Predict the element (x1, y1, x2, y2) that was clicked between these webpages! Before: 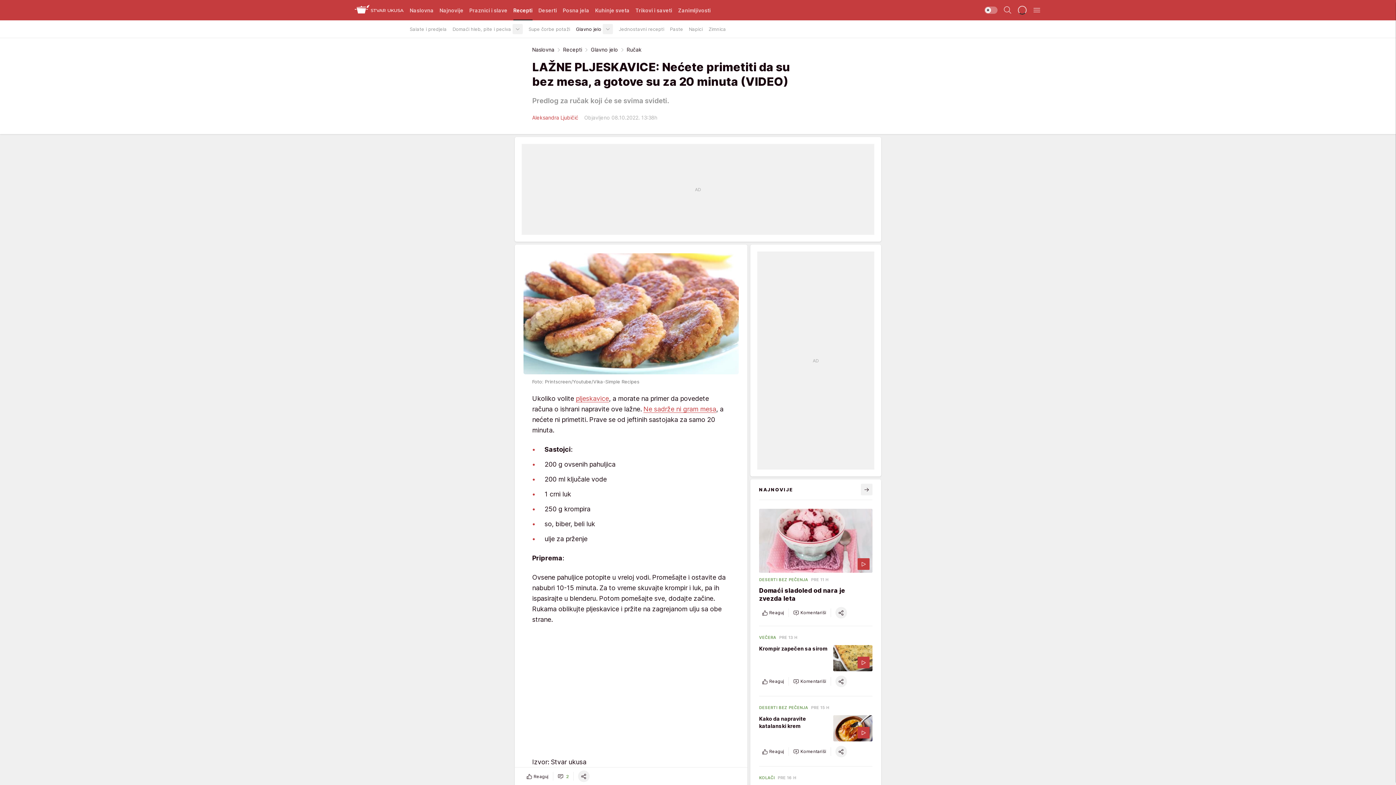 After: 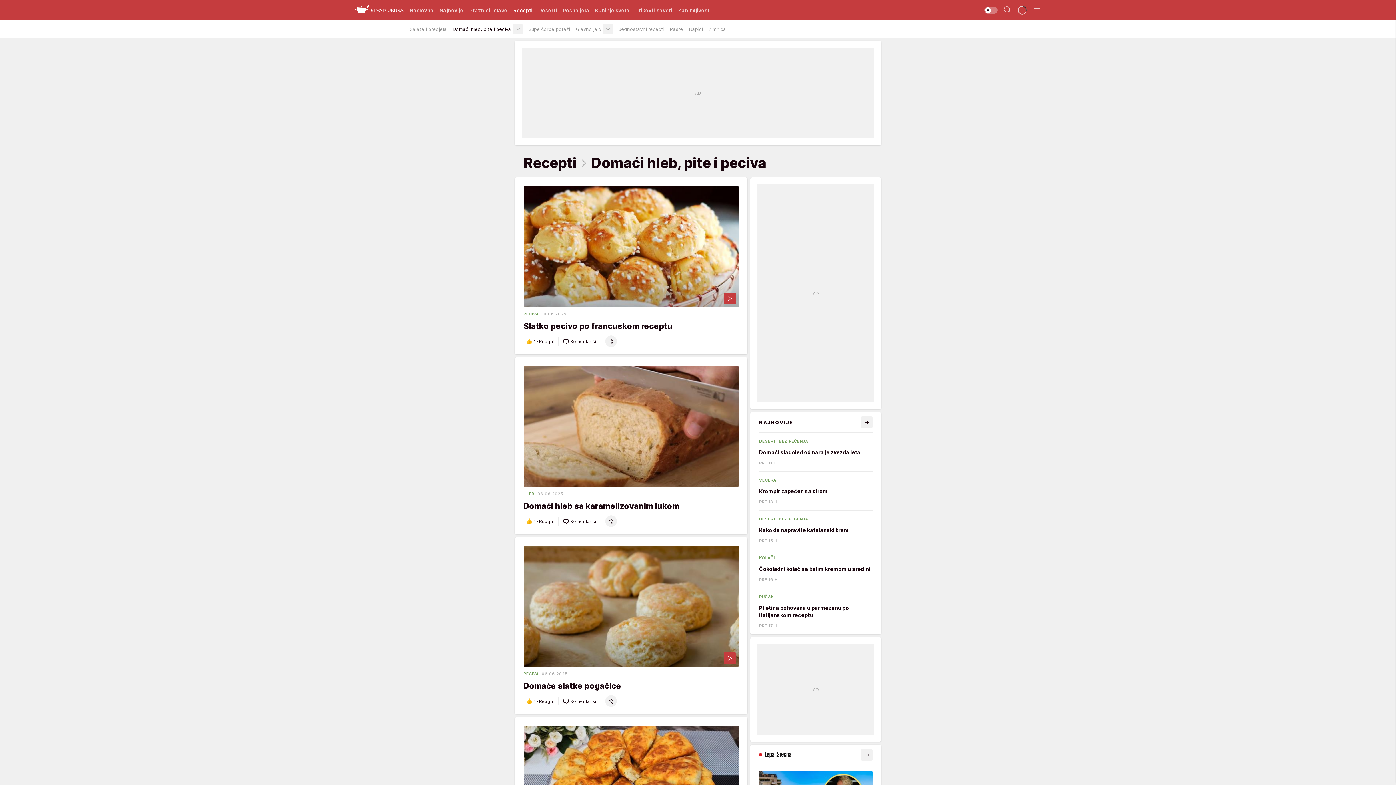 Action: bbox: (452, 22, 511, 35) label: Domaći hleb, pite i peciva